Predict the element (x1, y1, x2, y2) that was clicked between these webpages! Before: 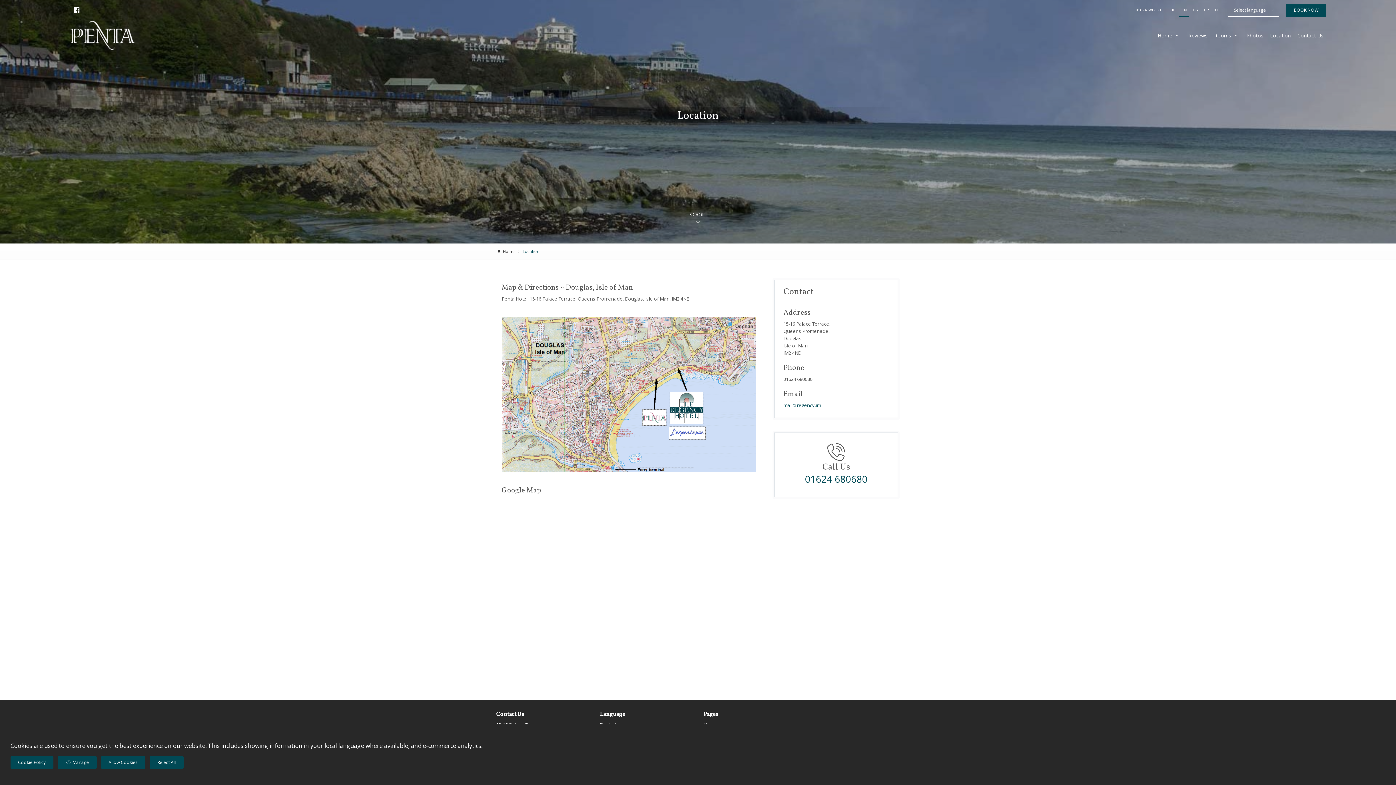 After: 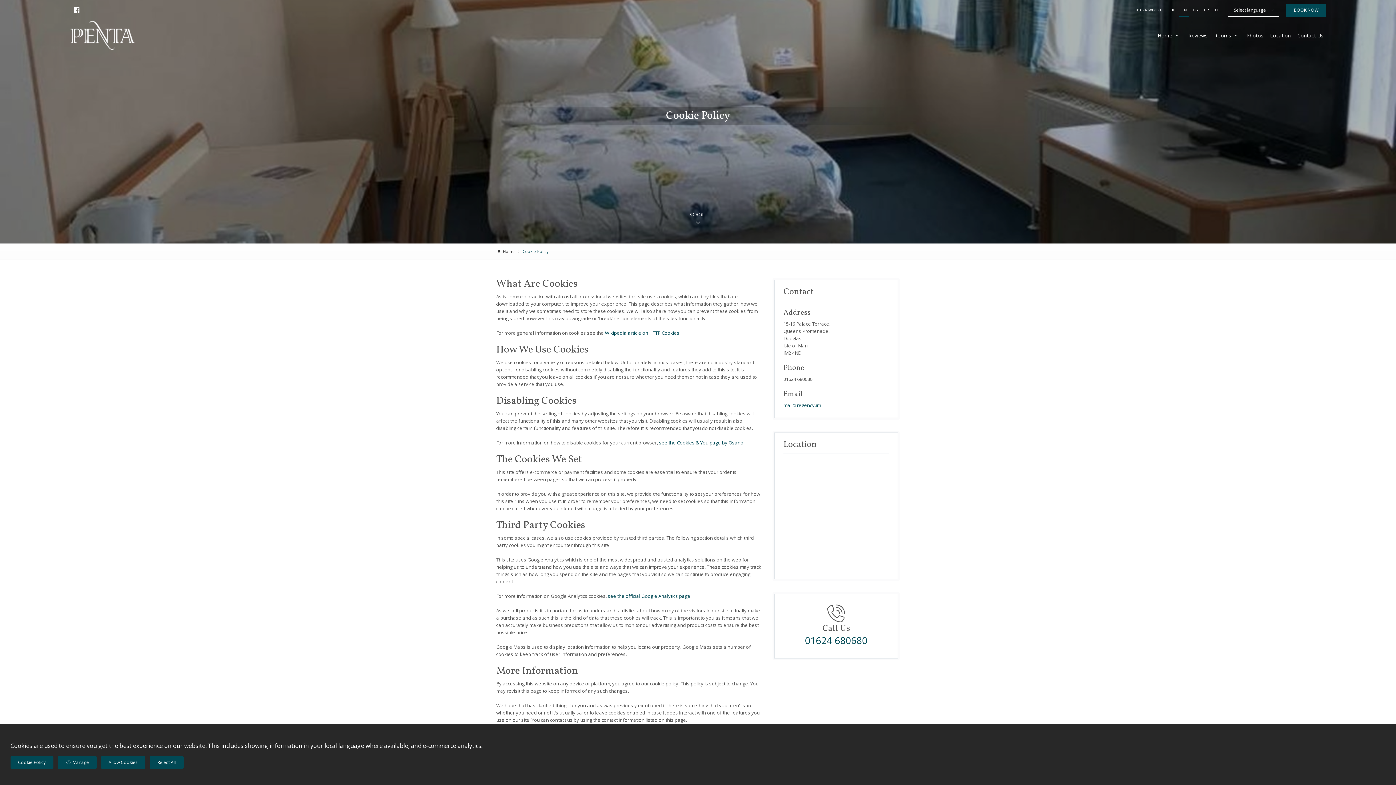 Action: bbox: (10, 756, 53, 769) label: Cookie Policy